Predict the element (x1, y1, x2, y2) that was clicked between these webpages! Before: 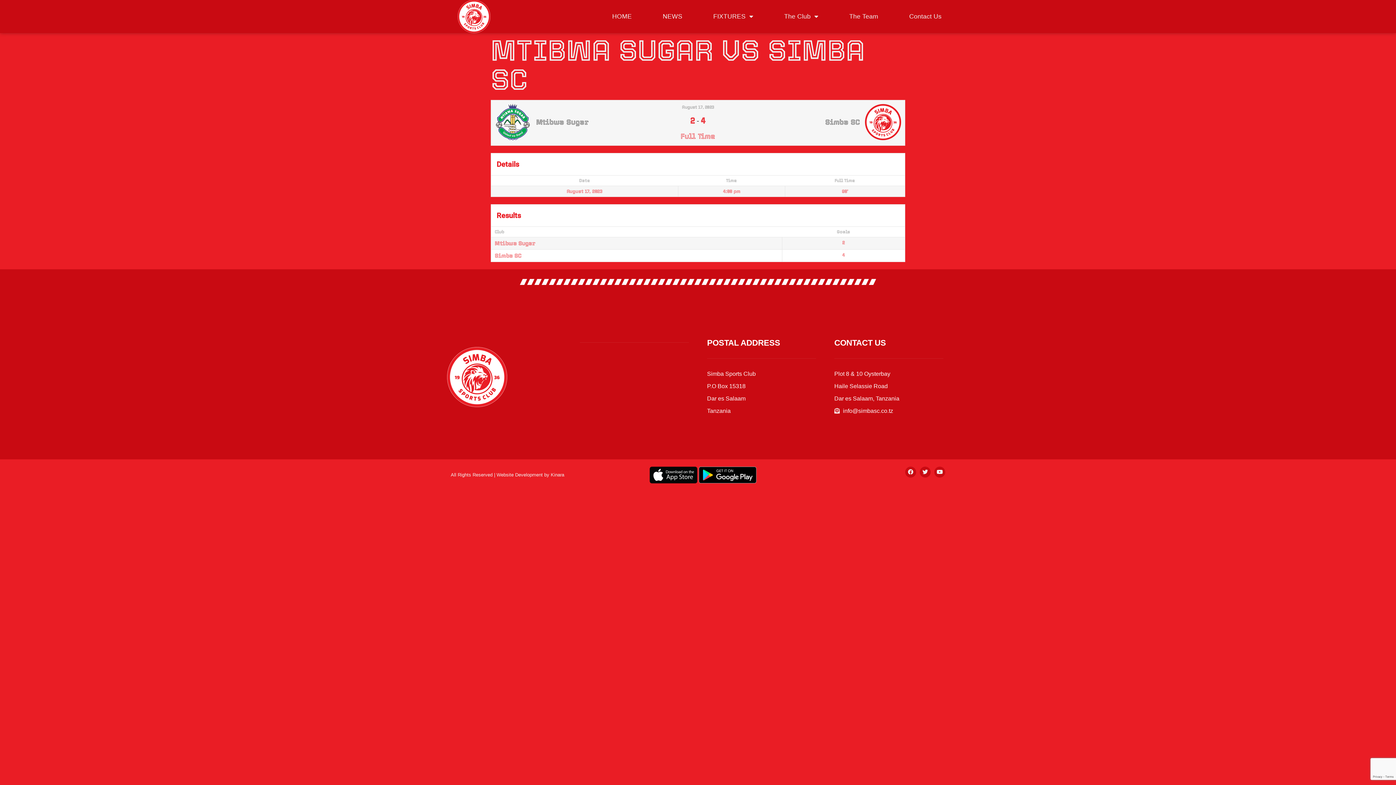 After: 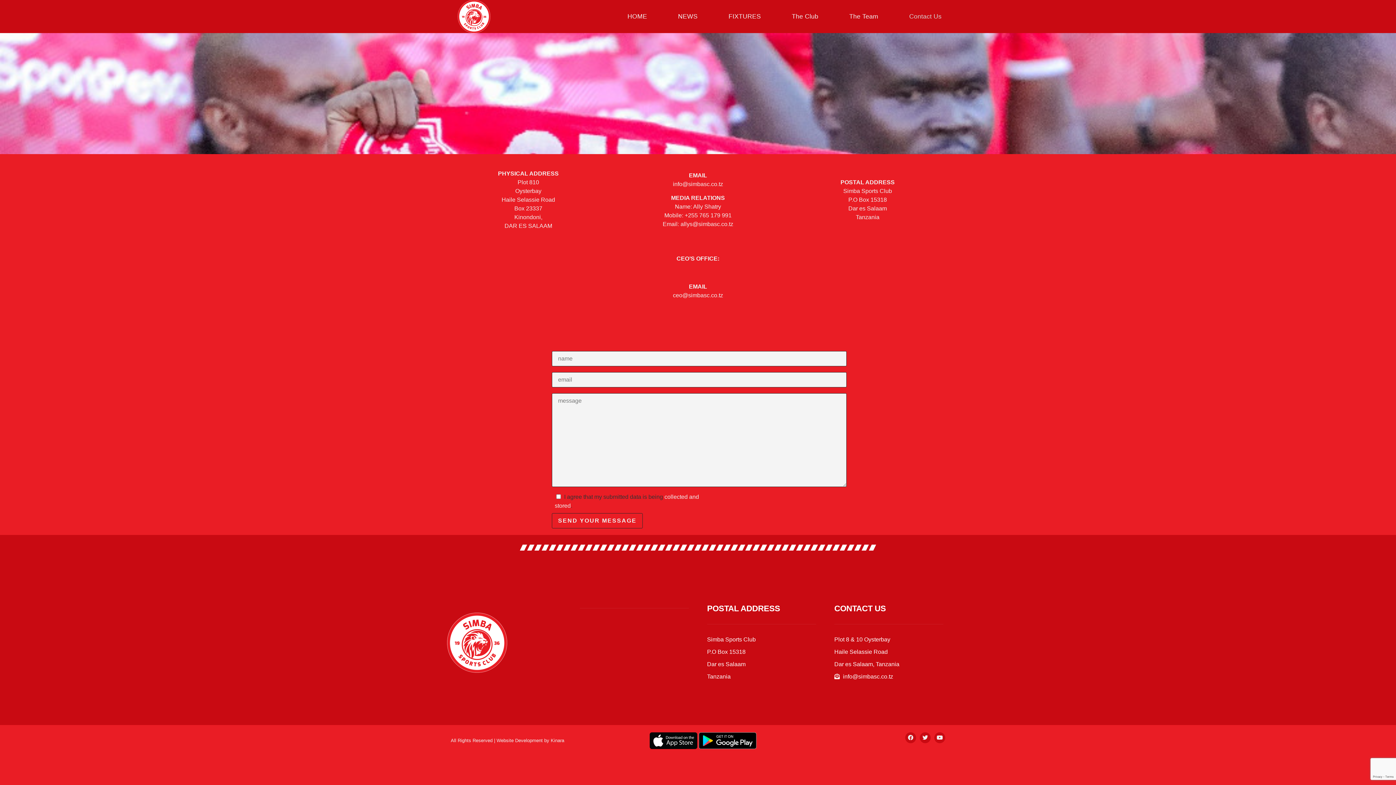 Action: bbox: (898, 1, 952, 31) label: Contact Us